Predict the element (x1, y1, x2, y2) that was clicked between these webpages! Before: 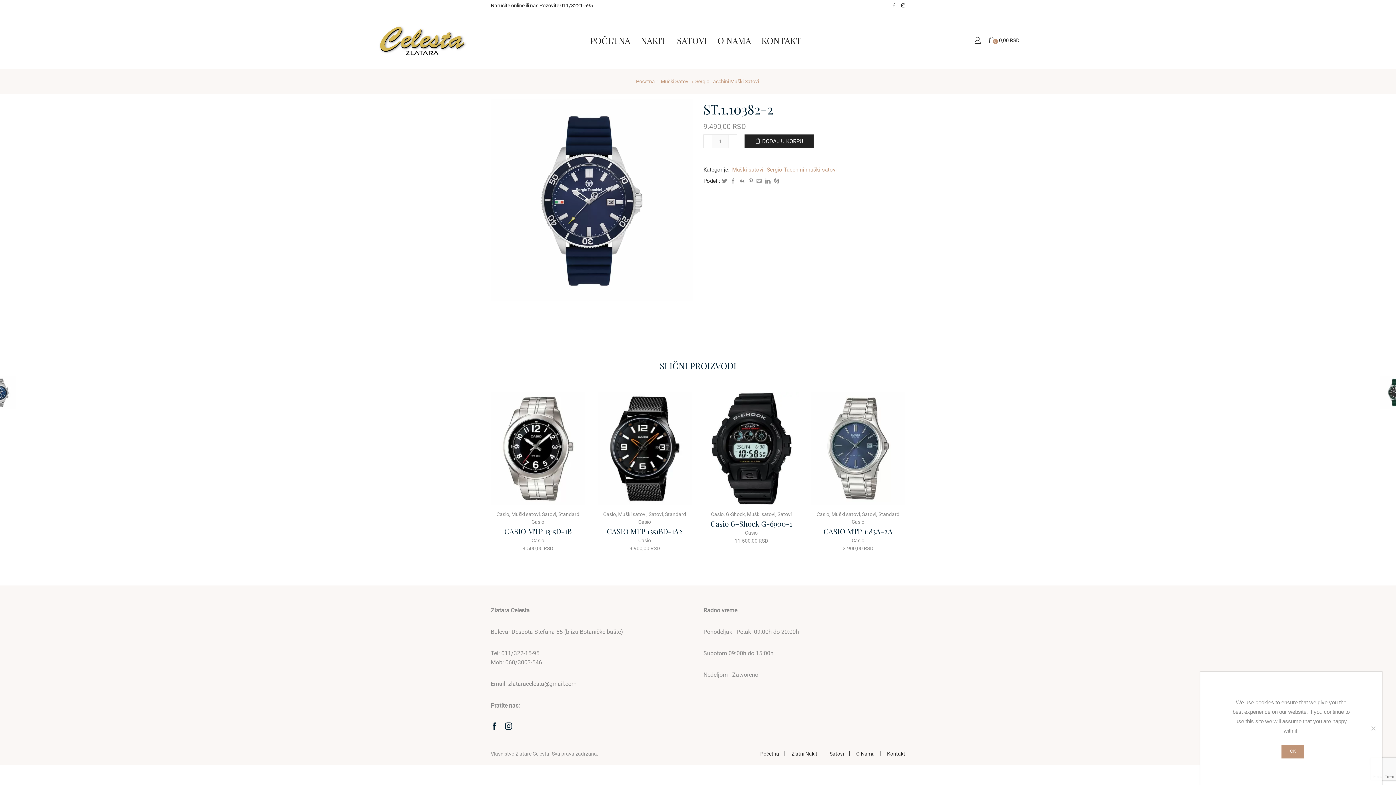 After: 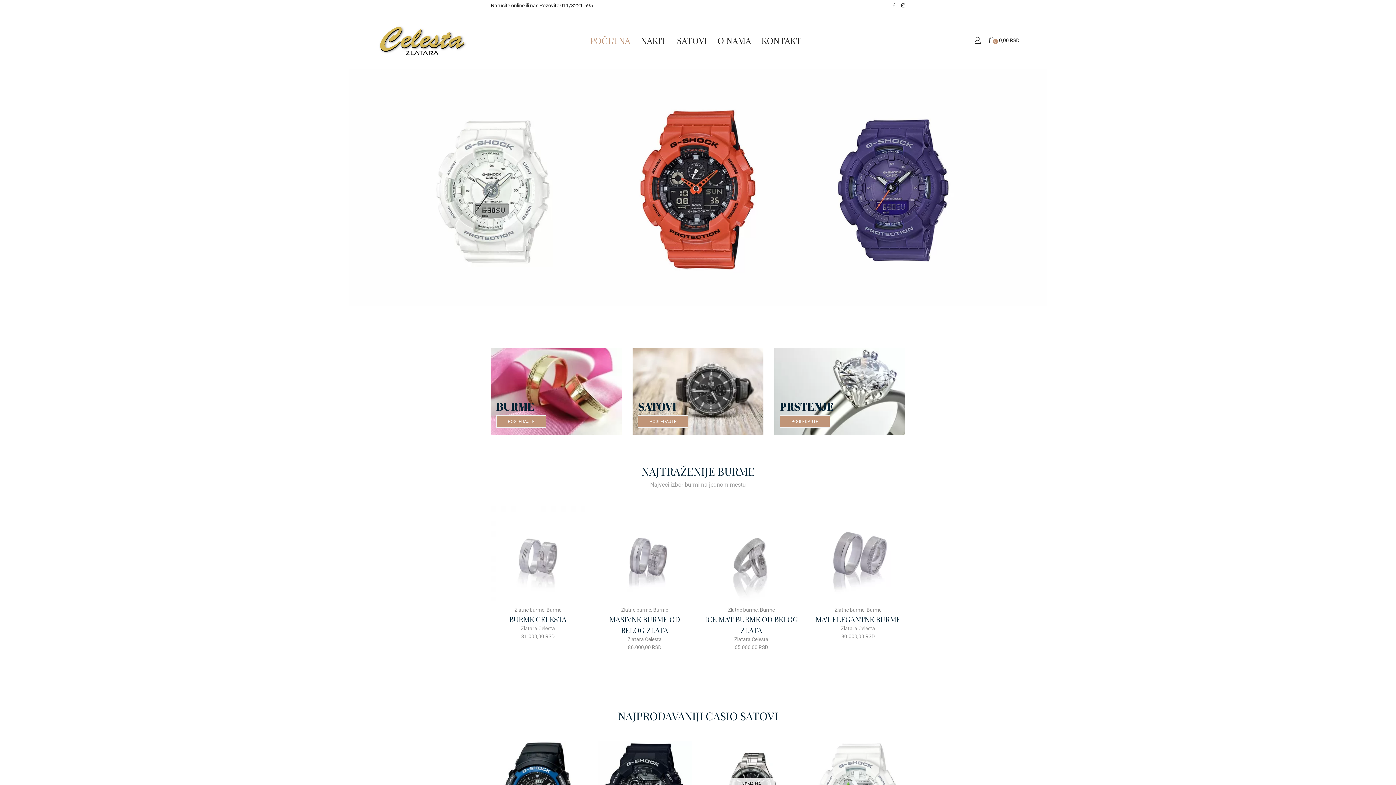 Action: label: Početna bbox: (635, 77, 655, 85)